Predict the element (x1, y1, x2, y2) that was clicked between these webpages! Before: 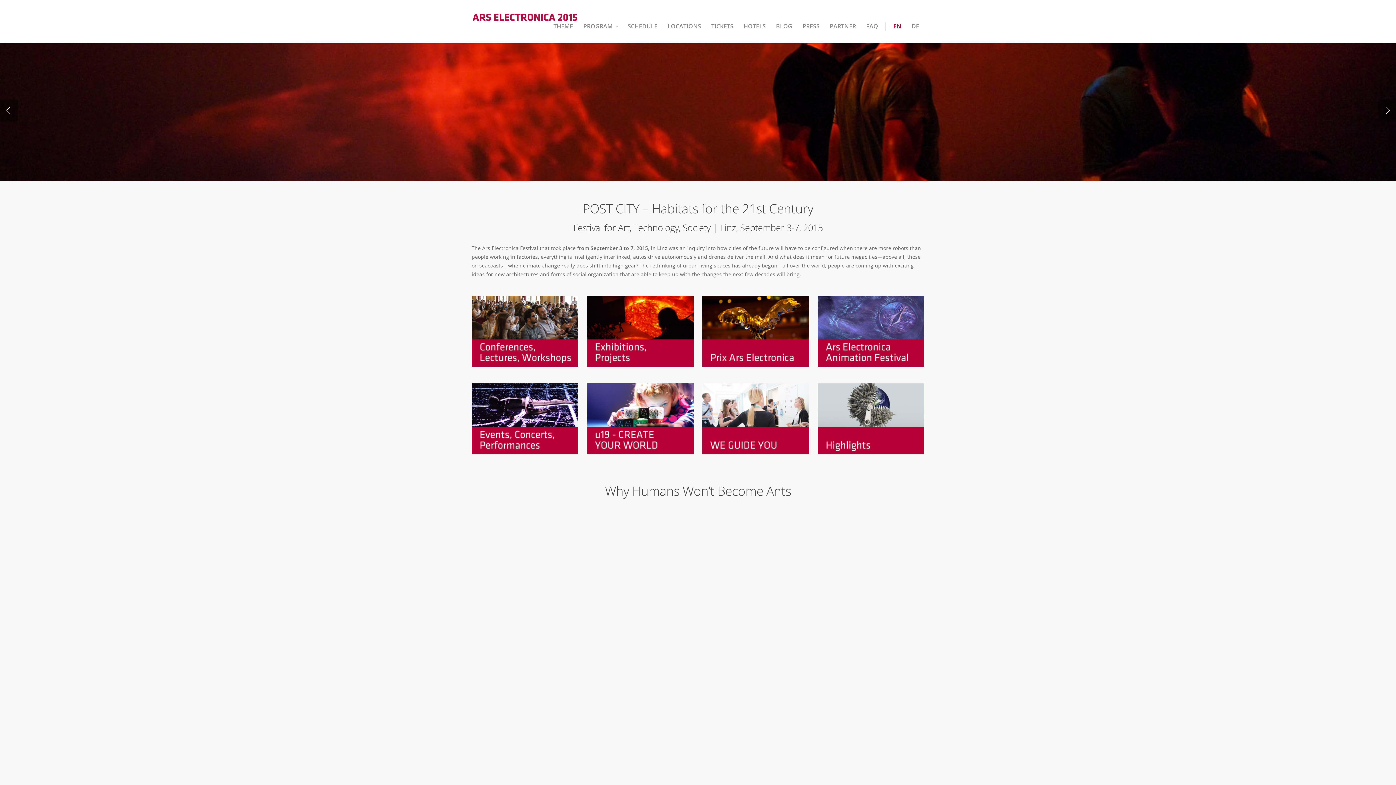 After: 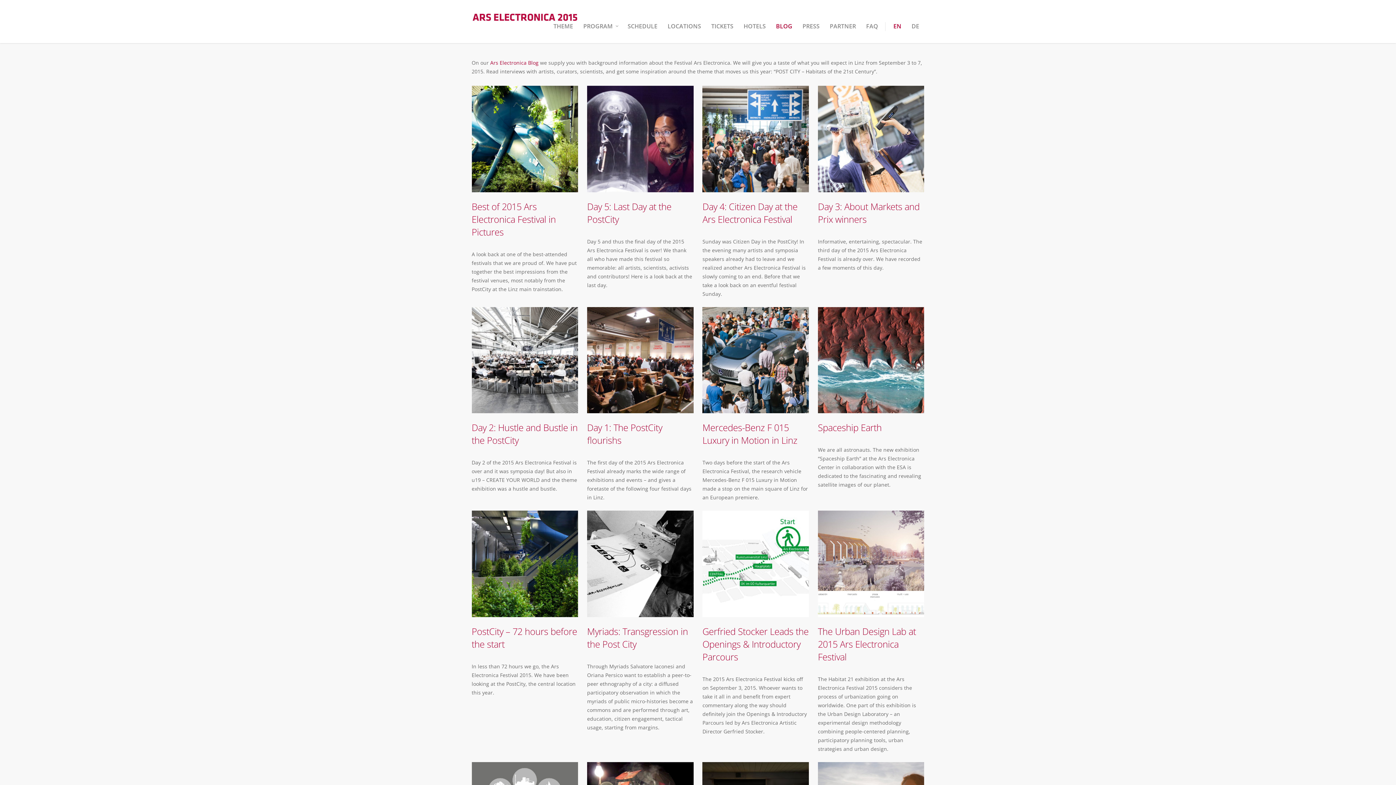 Action: label: BLOG bbox: (771, 21, 797, 43)